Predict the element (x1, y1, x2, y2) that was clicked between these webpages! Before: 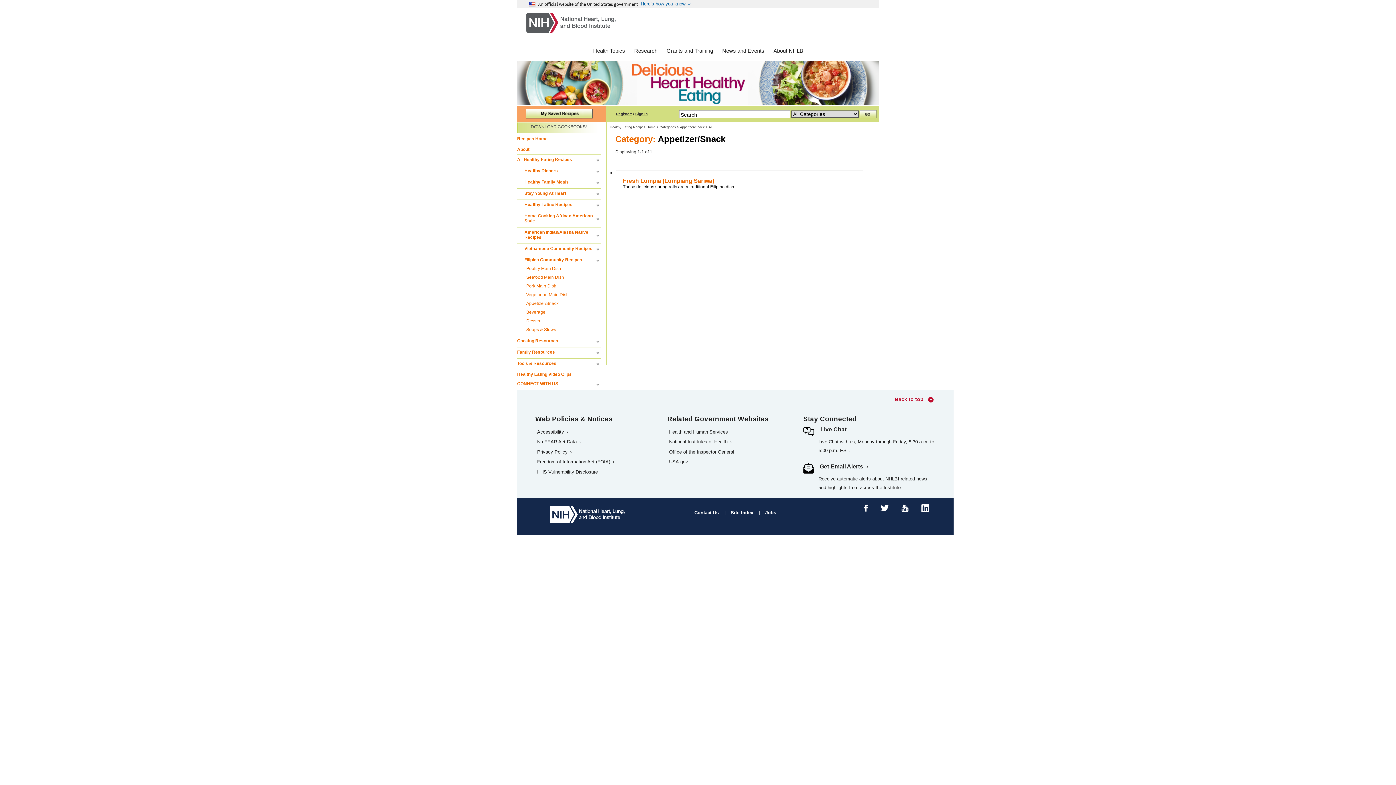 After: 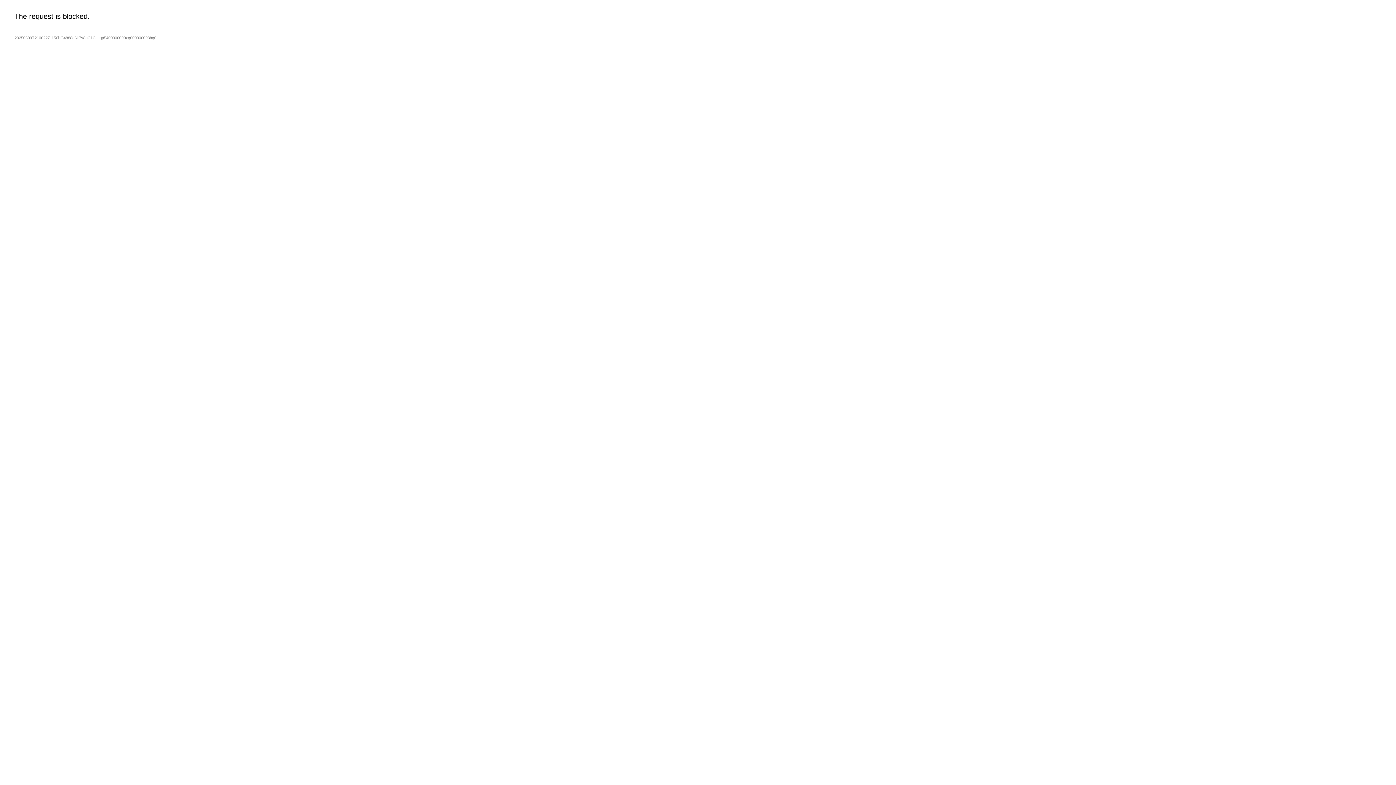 Action: label: Health Topics bbox: (593, 47, 625, 53)